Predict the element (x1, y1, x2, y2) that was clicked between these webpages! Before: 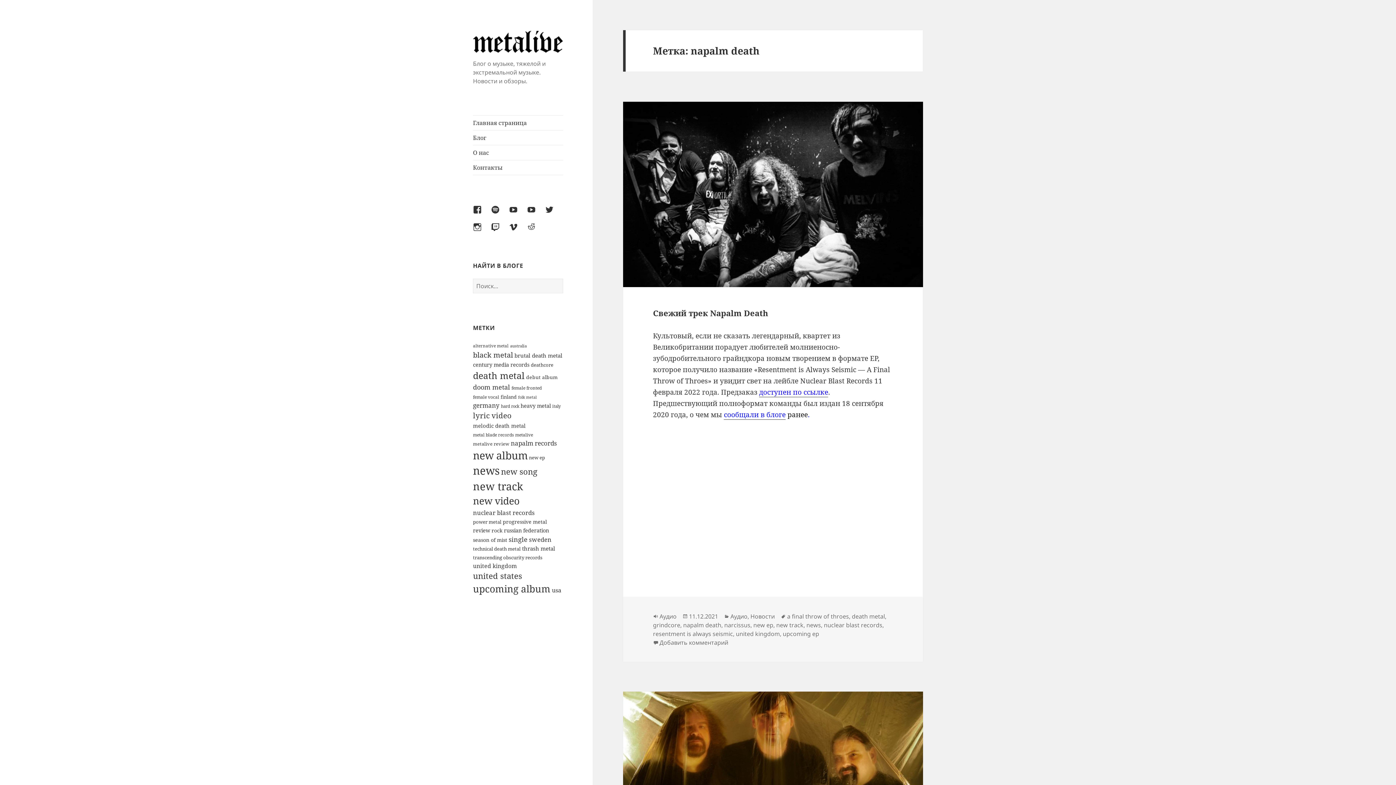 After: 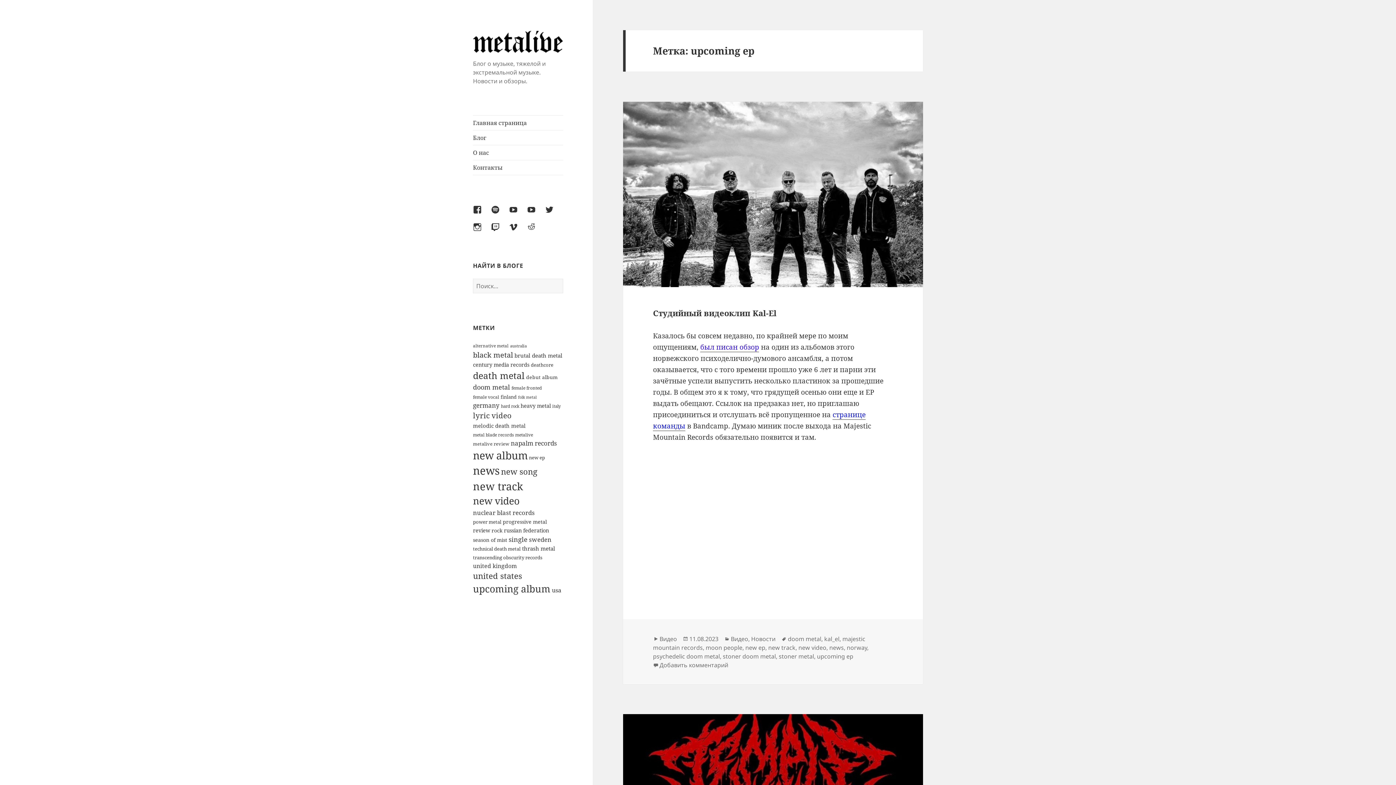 Action: label: upcoming ep bbox: (782, 630, 819, 638)